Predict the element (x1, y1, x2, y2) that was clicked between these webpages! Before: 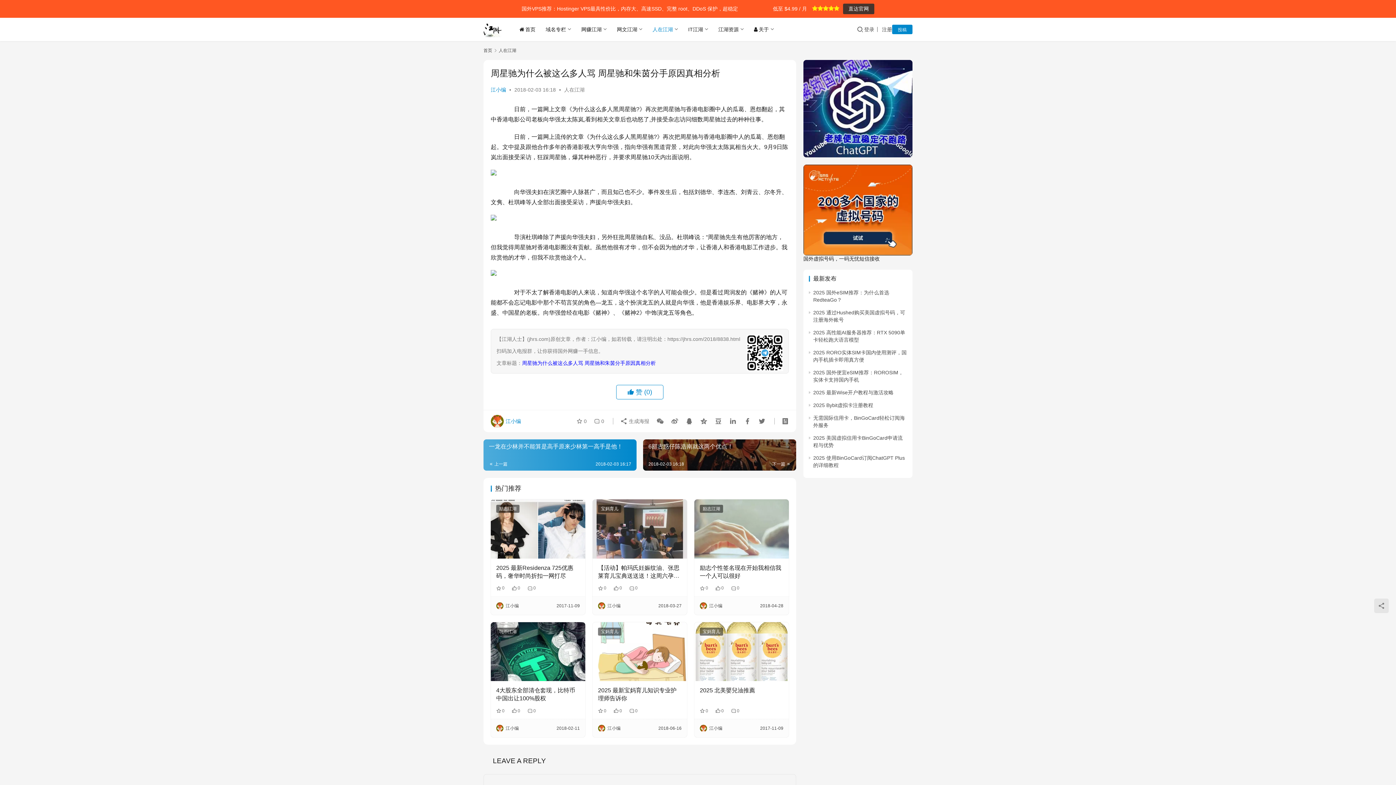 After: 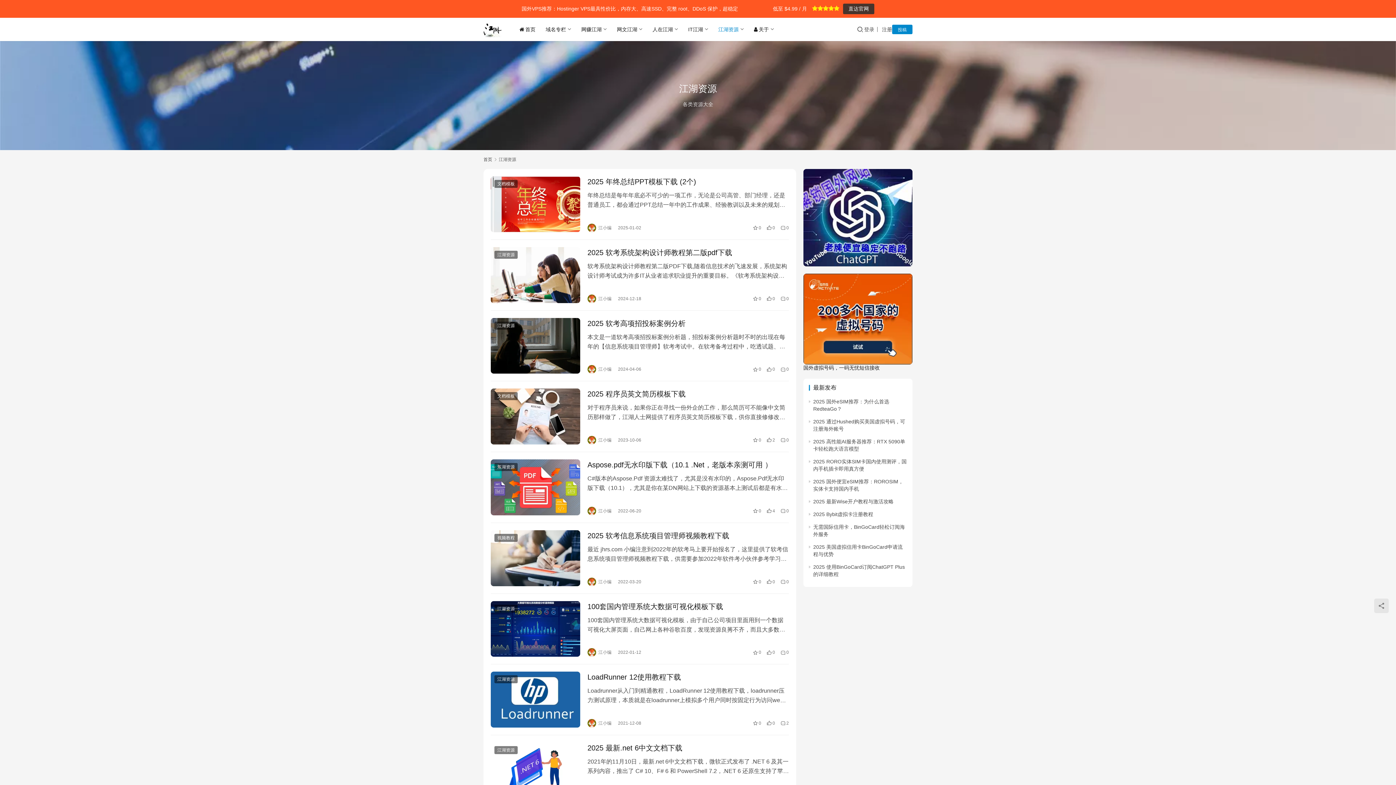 Action: label: 江湖资源 bbox: (713, 17, 749, 41)